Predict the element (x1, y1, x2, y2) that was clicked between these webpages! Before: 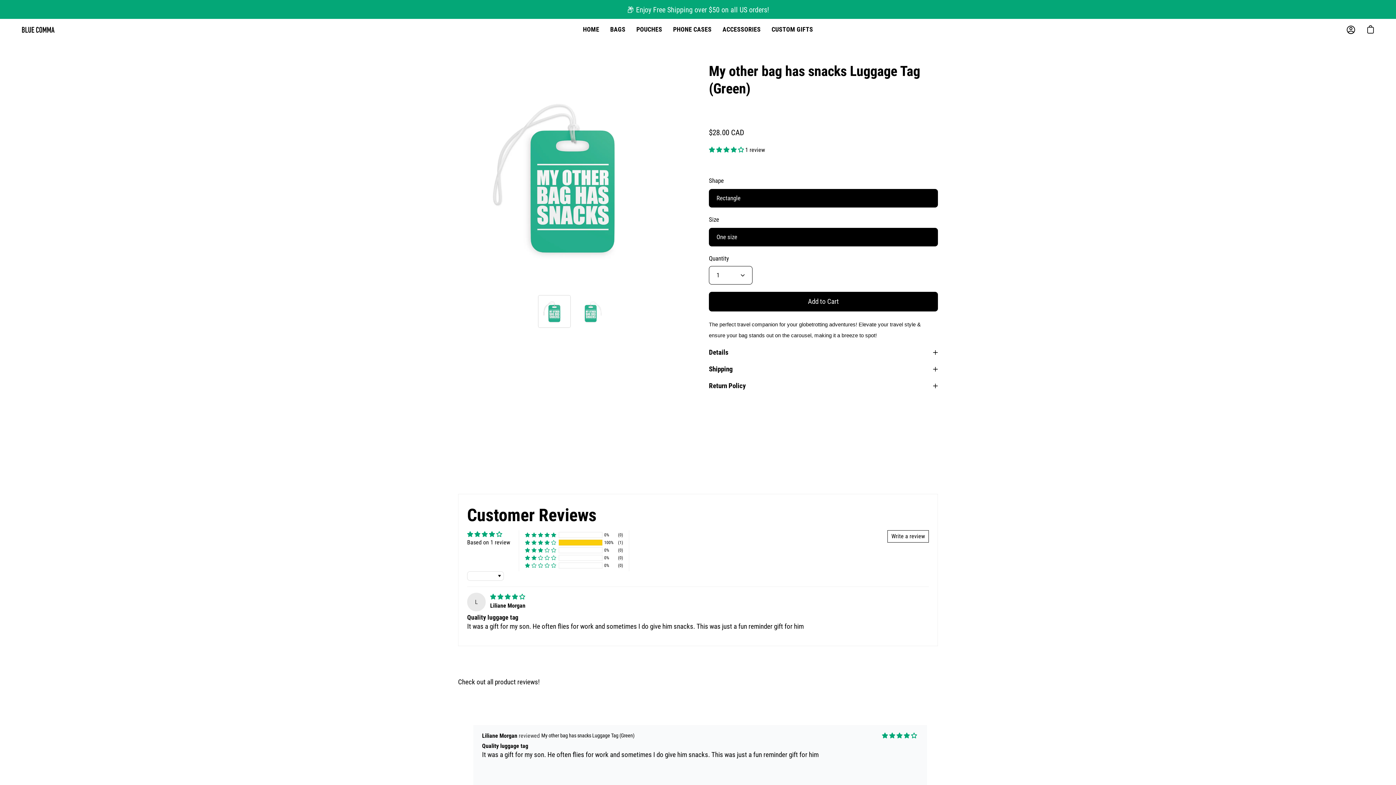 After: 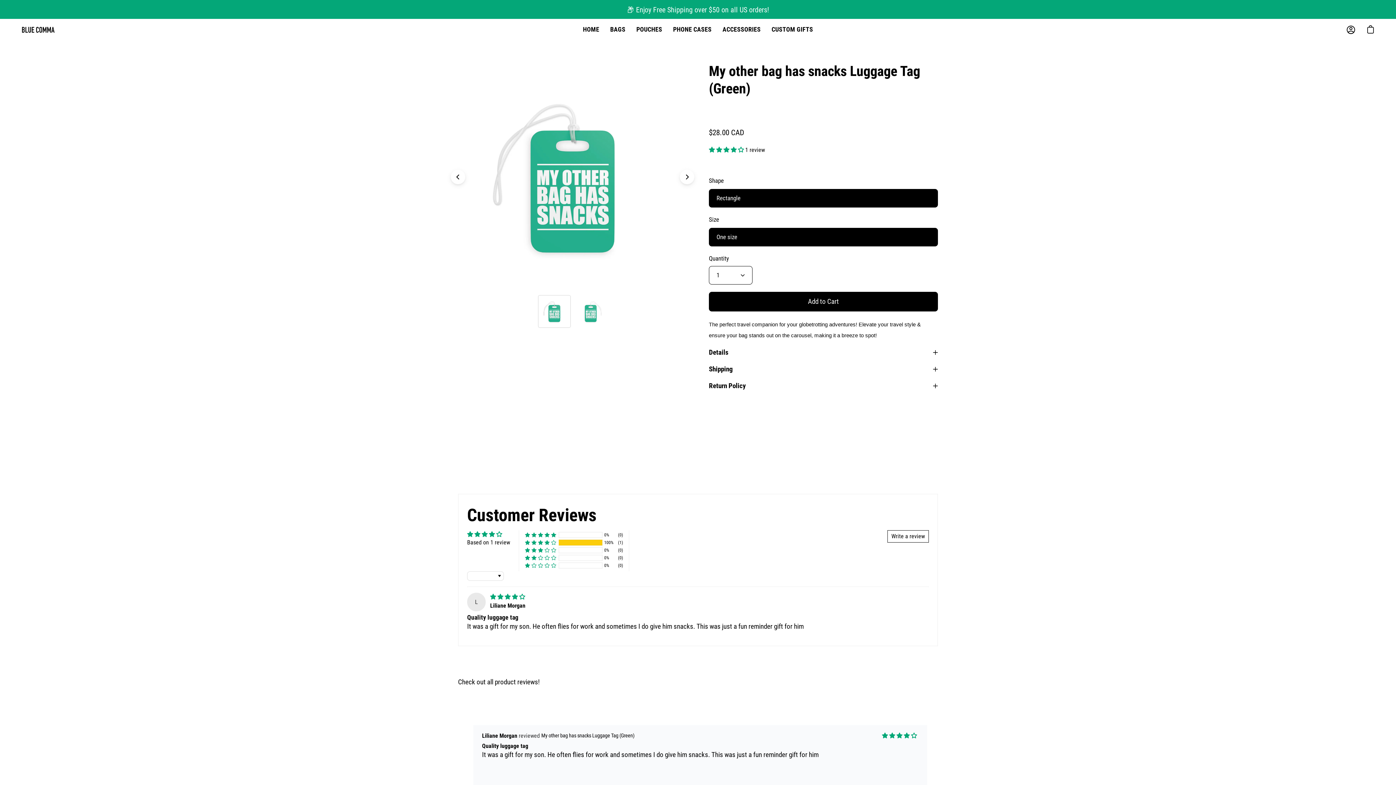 Action: label: 4.00 stars bbox: (709, 146, 745, 153)